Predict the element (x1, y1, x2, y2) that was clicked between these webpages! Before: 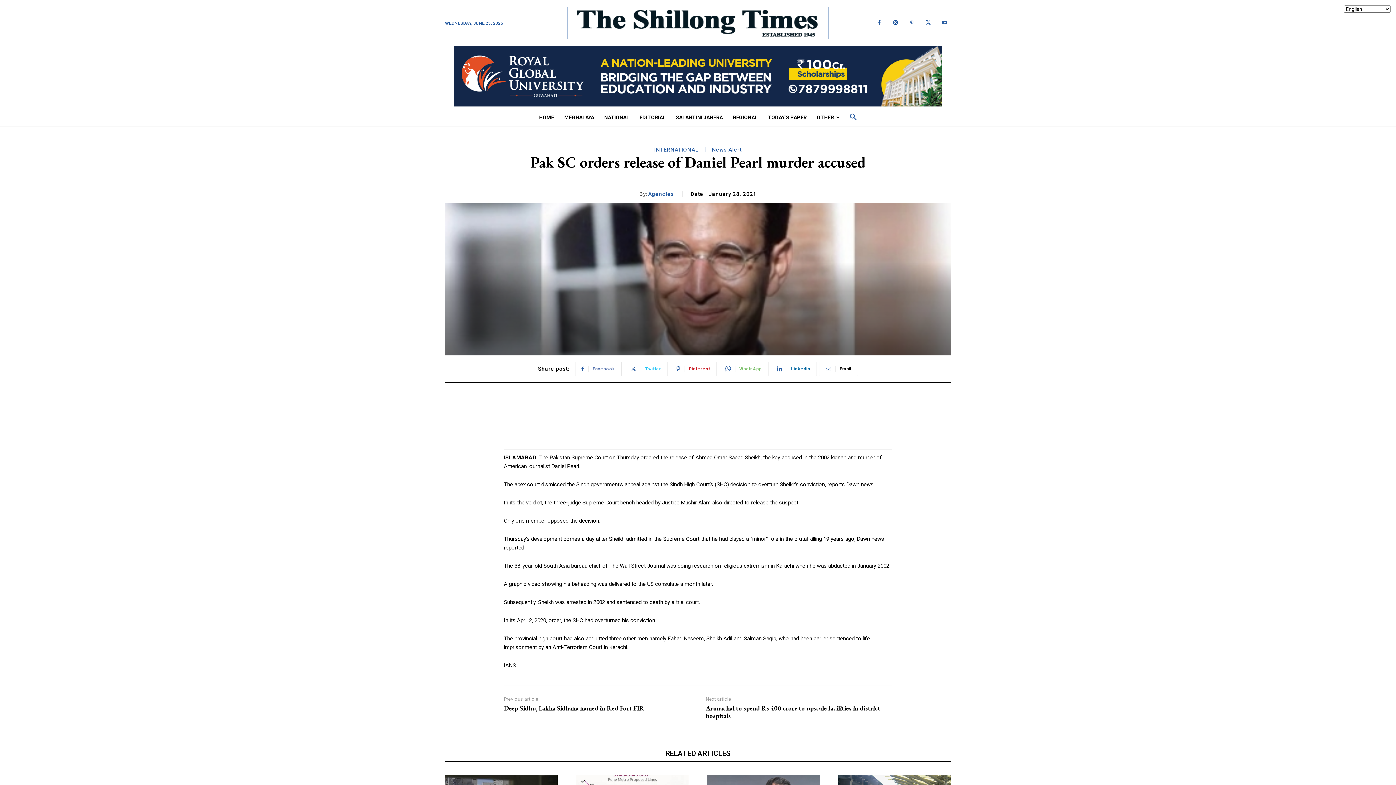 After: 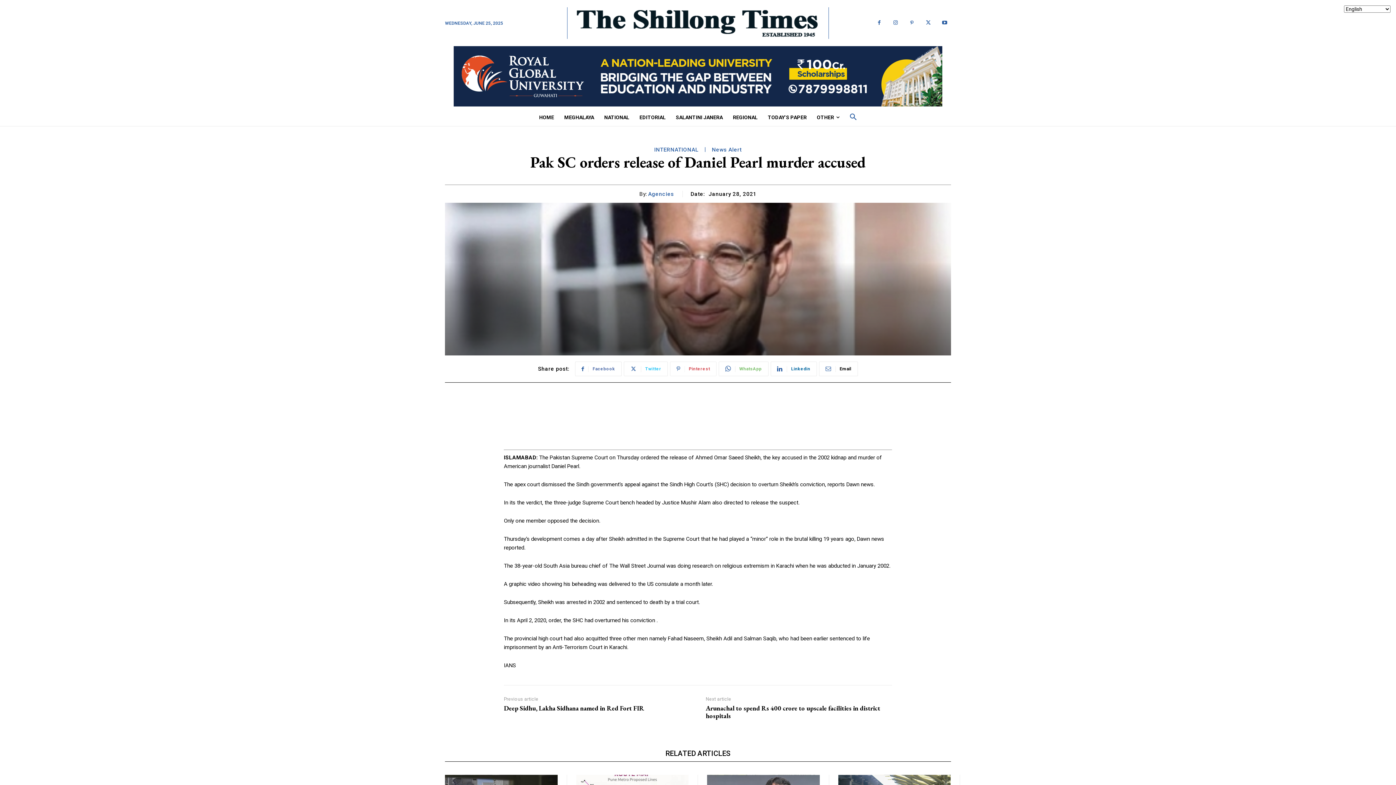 Action: bbox: (670, 361, 716, 376) label: Pinterest